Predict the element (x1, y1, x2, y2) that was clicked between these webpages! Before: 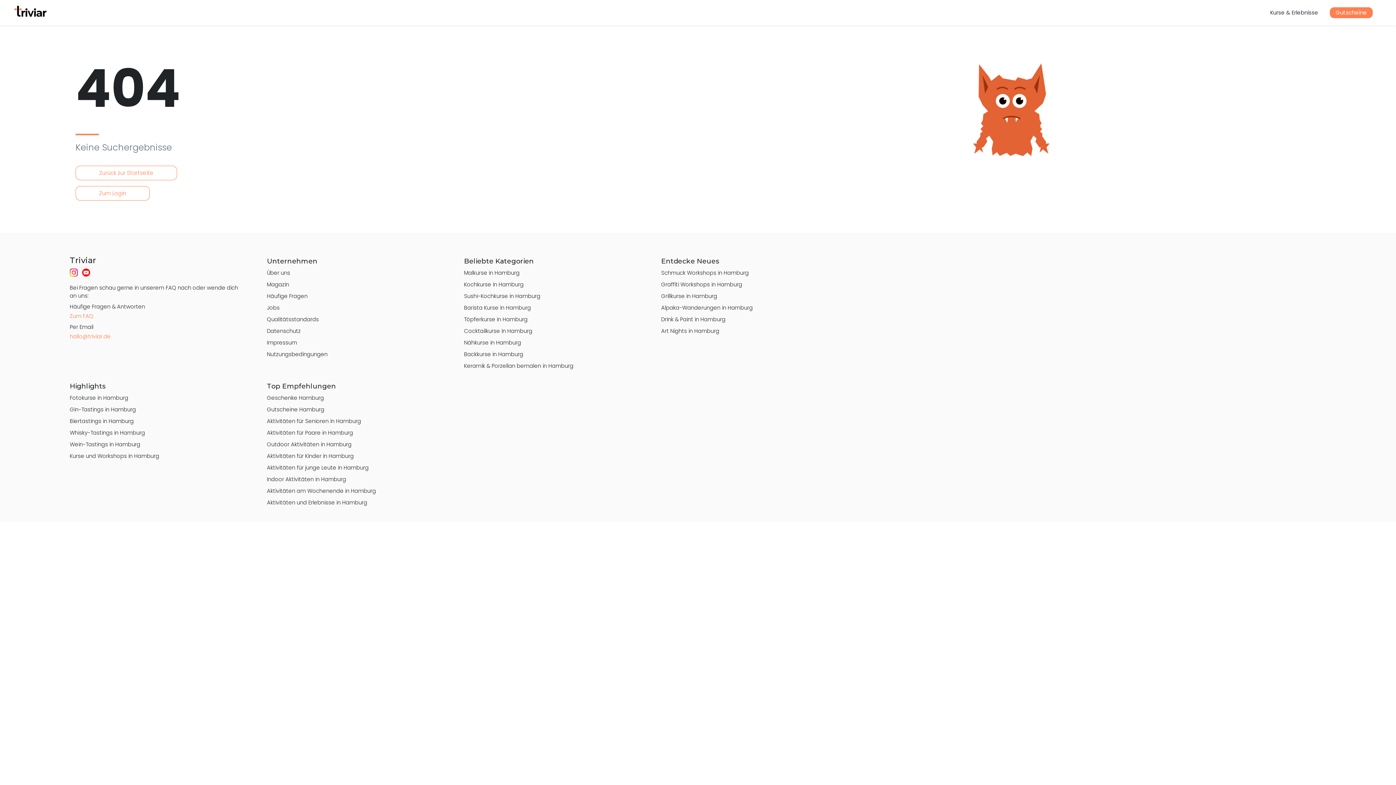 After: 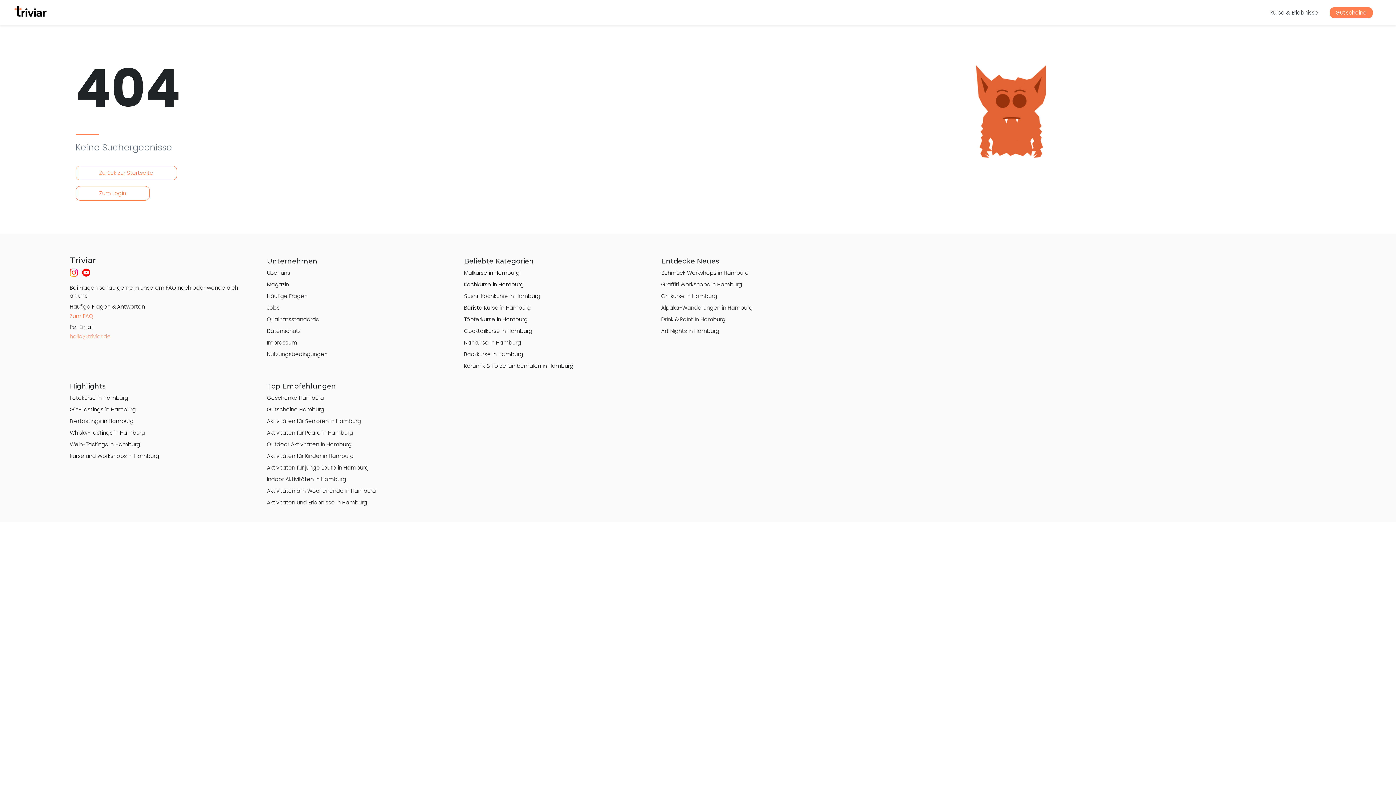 Action: bbox: (69, 332, 243, 340) label: hallo@triviar.de